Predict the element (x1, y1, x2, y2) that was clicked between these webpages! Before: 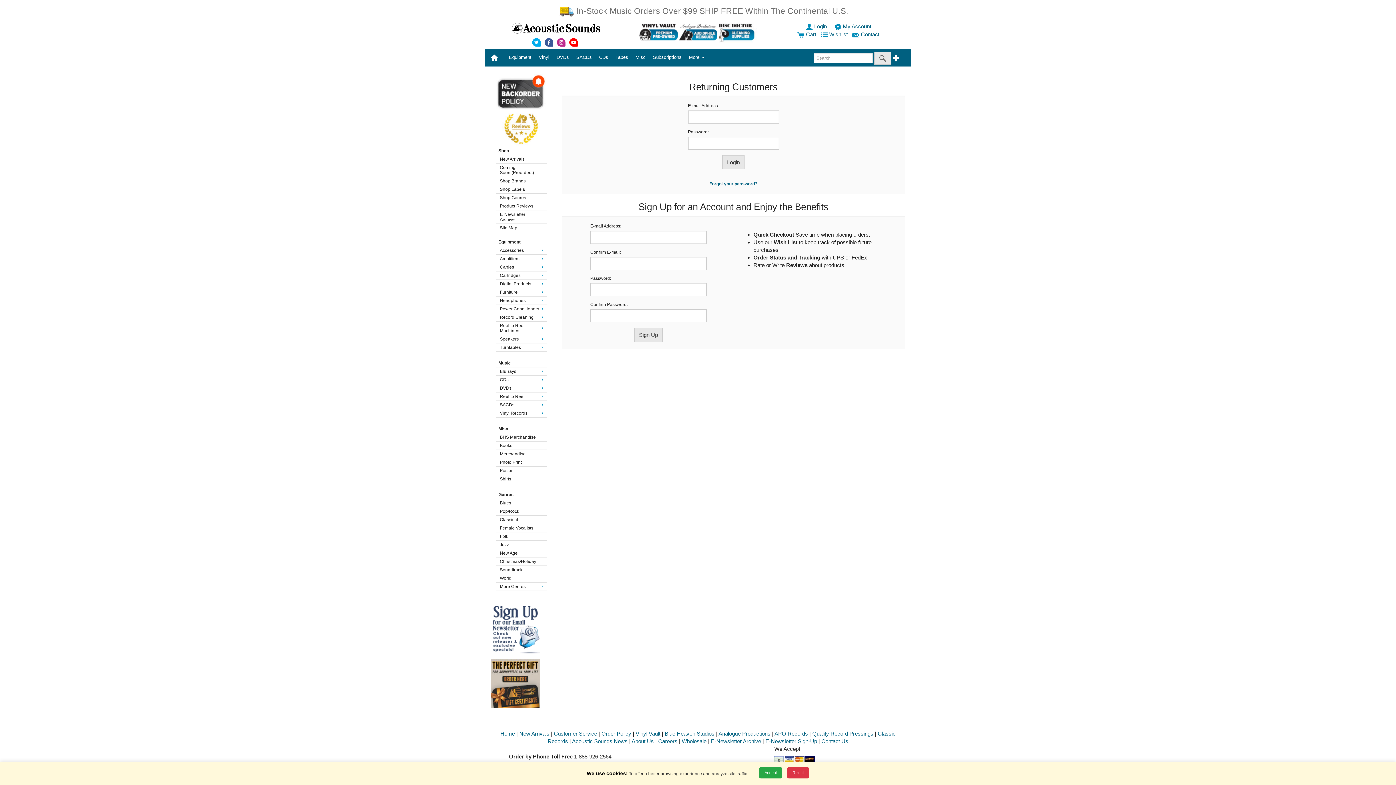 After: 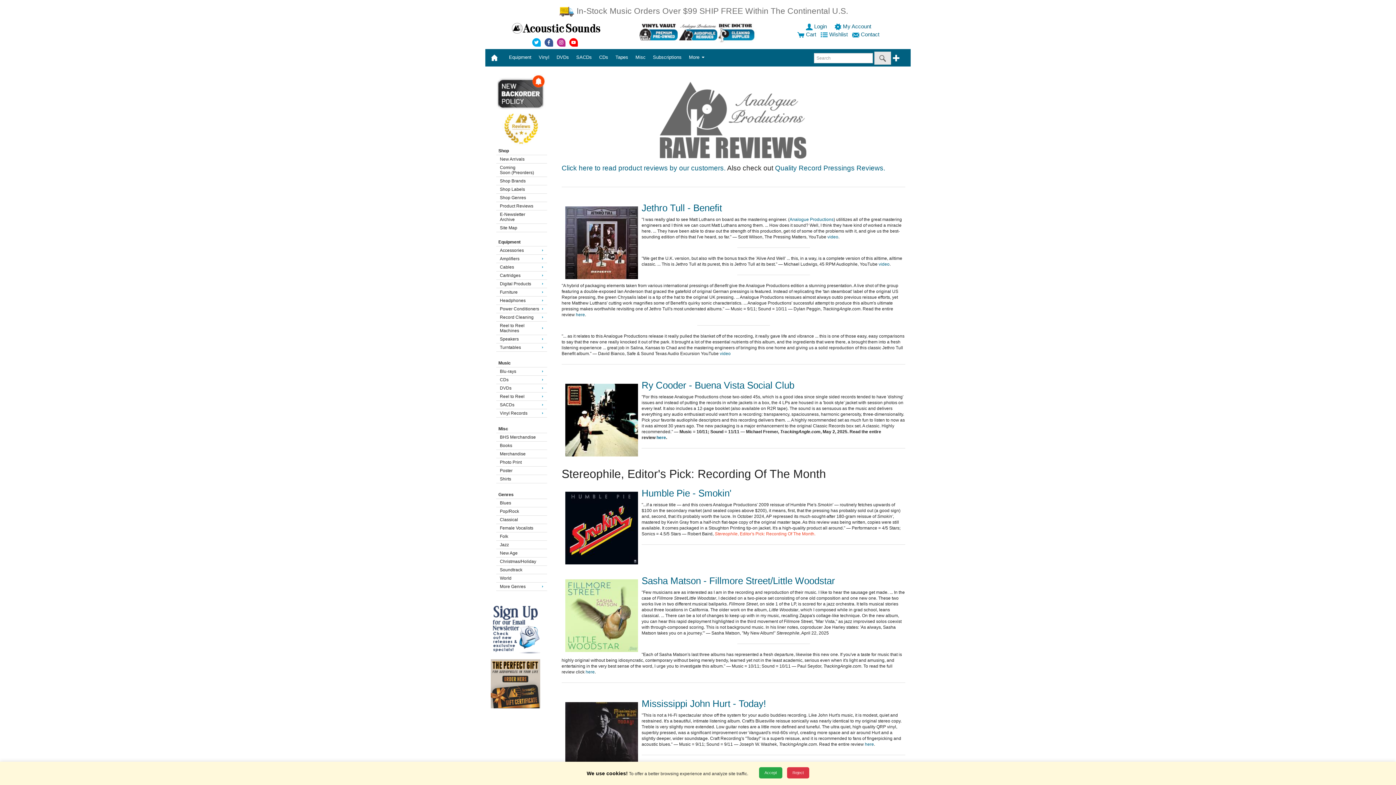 Action: bbox: (496, 125, 545, 130)